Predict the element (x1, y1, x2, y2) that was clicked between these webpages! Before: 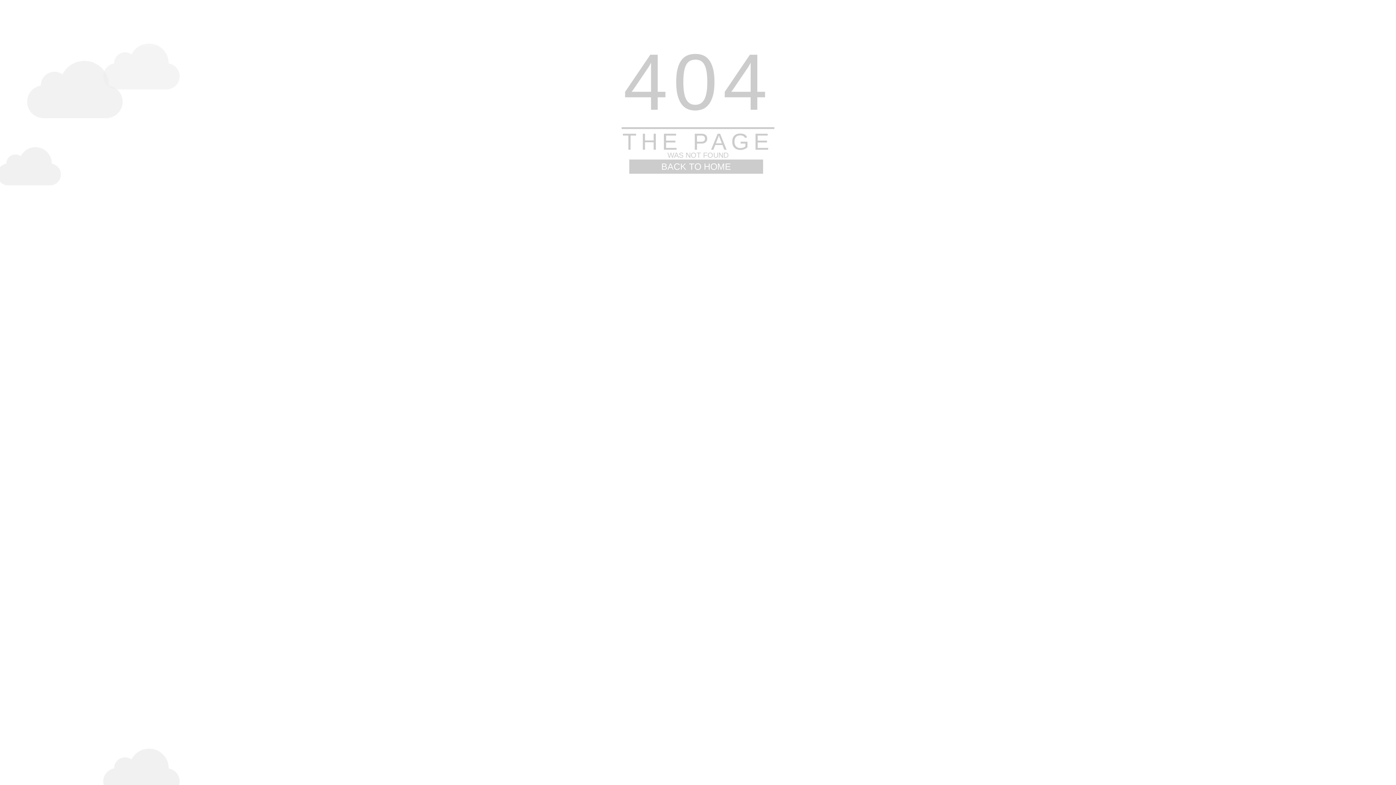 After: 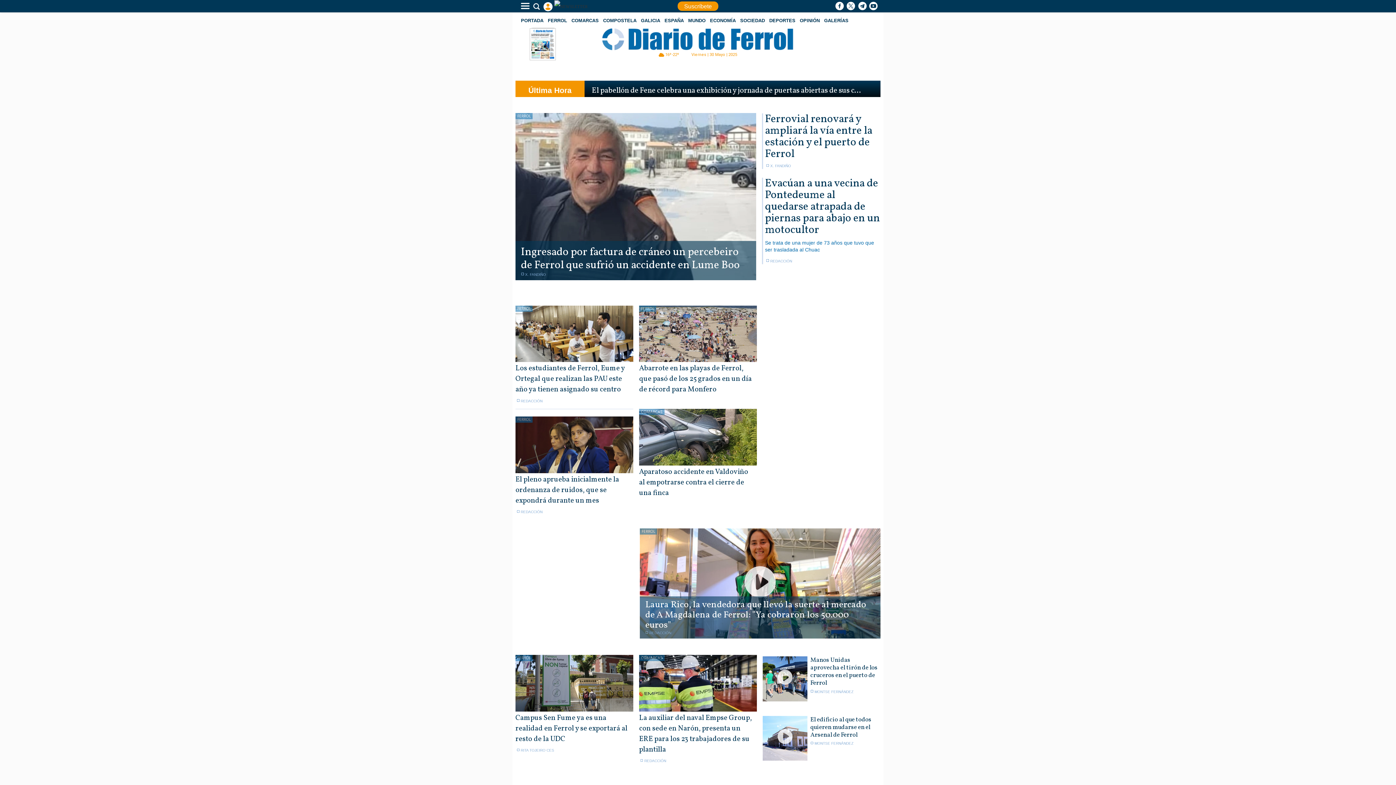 Action: bbox: (629, 159, 763, 173) label: BACK TO HOME